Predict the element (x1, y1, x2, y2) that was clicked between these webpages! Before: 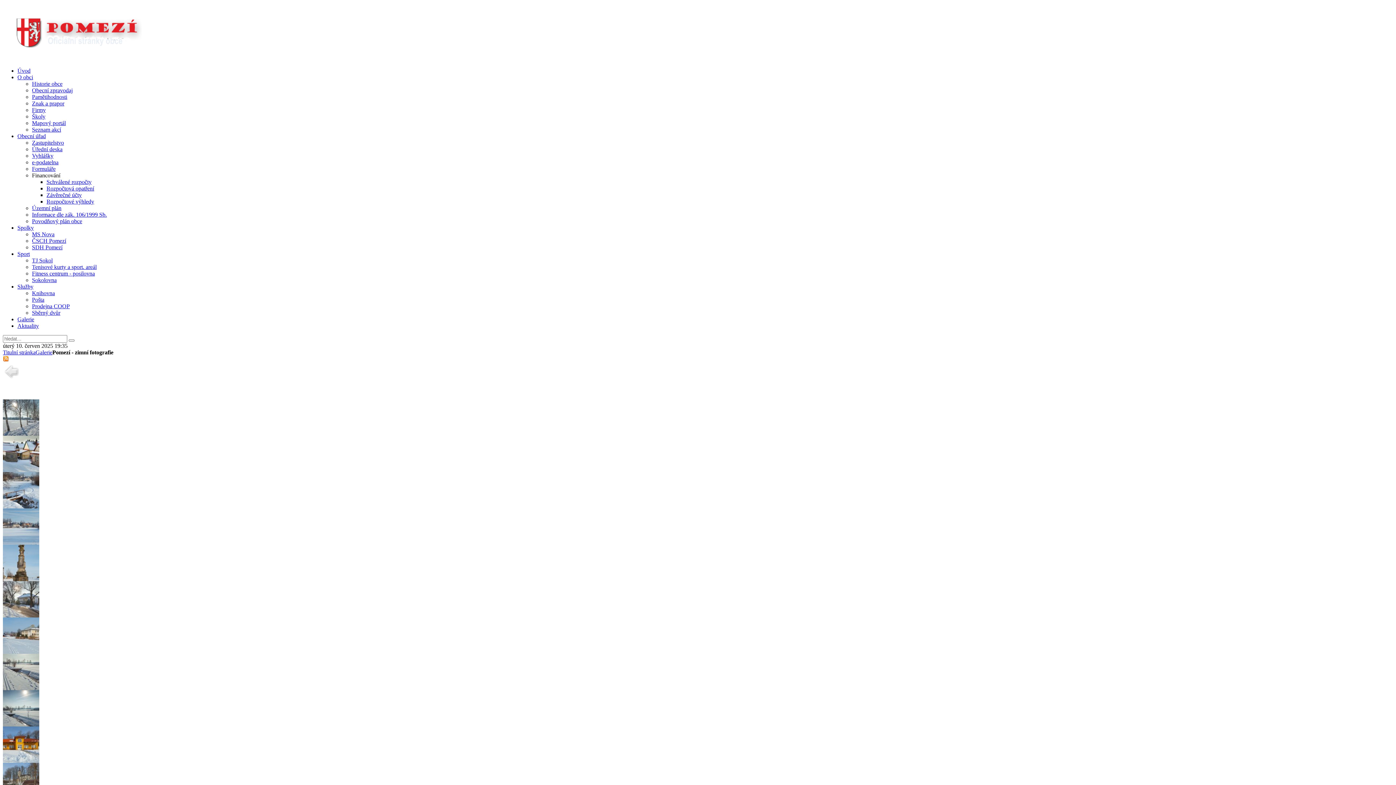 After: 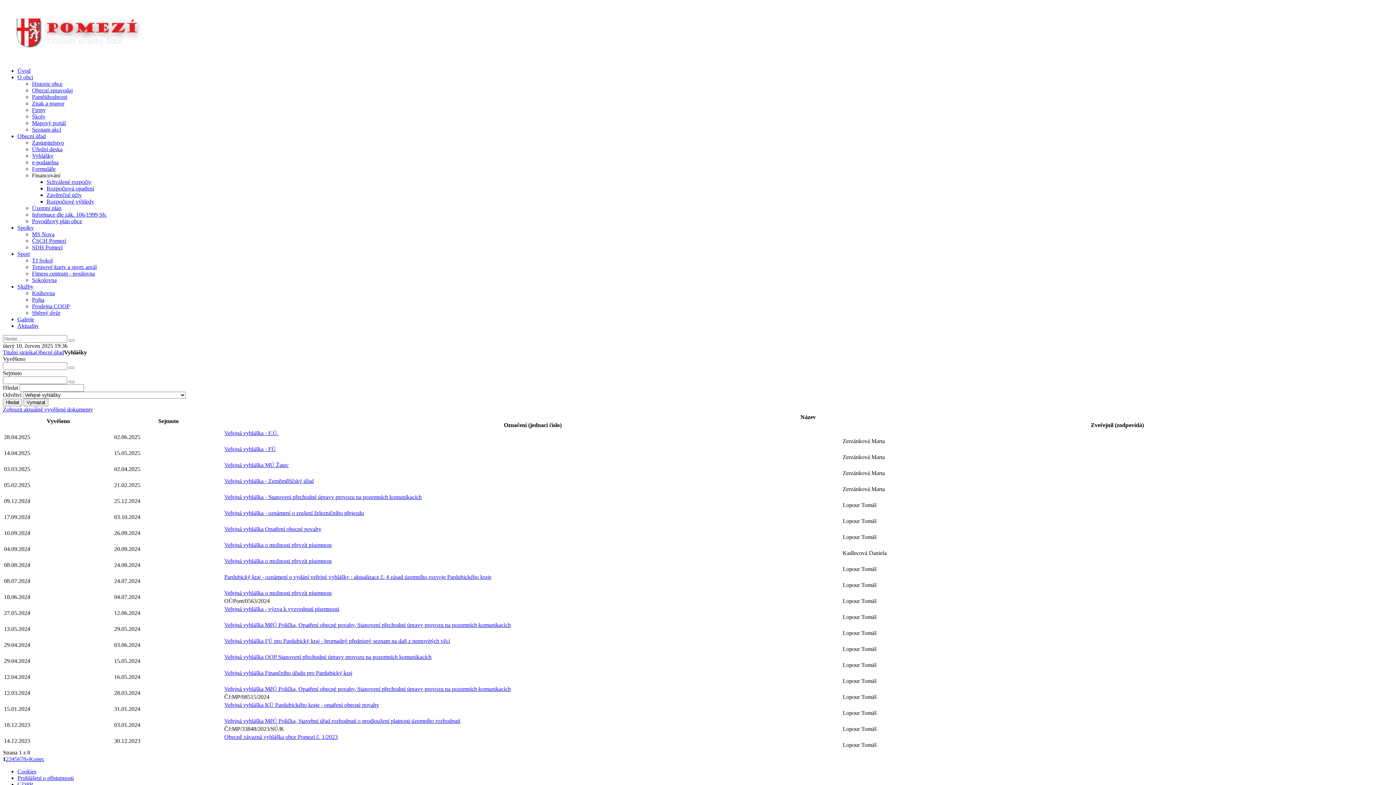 Action: bbox: (32, 152, 53, 158) label: Vyhlášky